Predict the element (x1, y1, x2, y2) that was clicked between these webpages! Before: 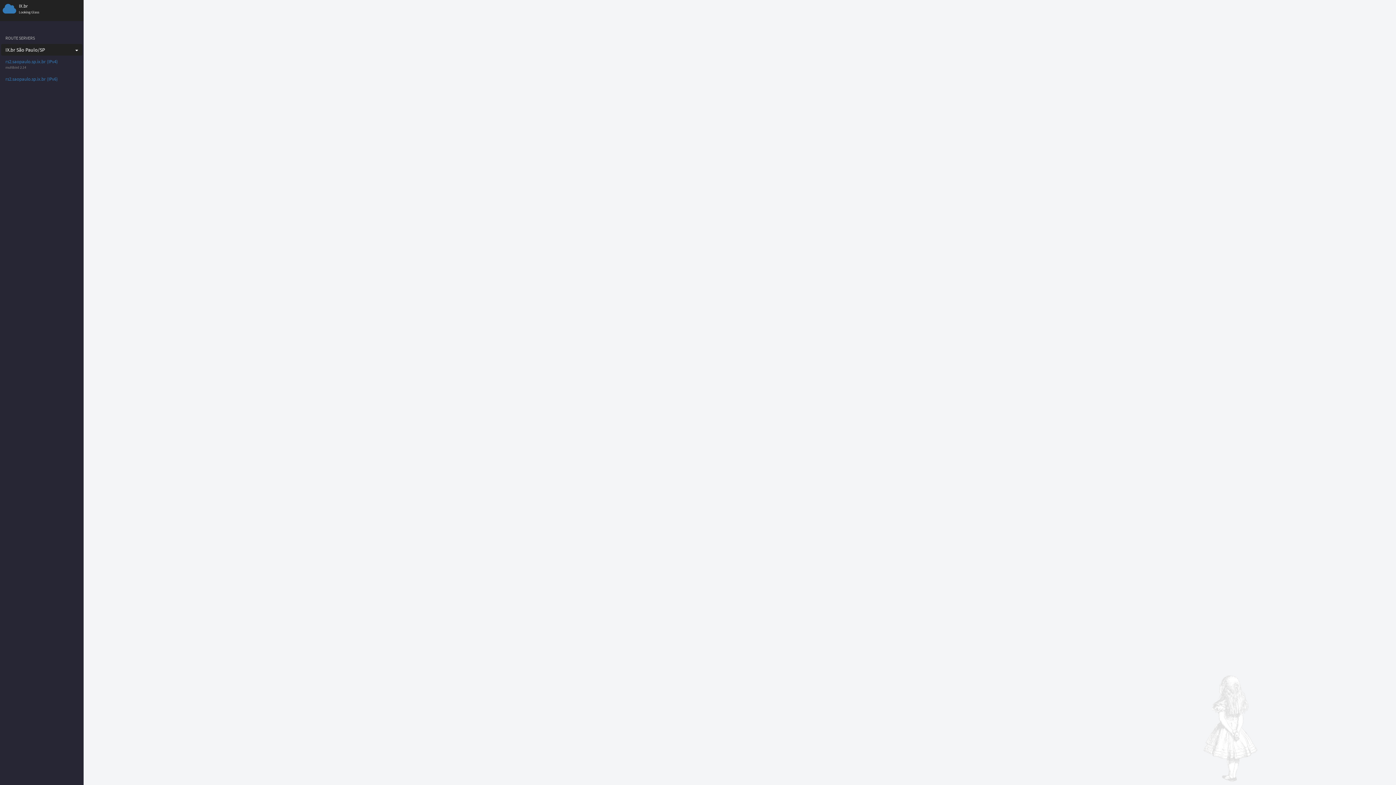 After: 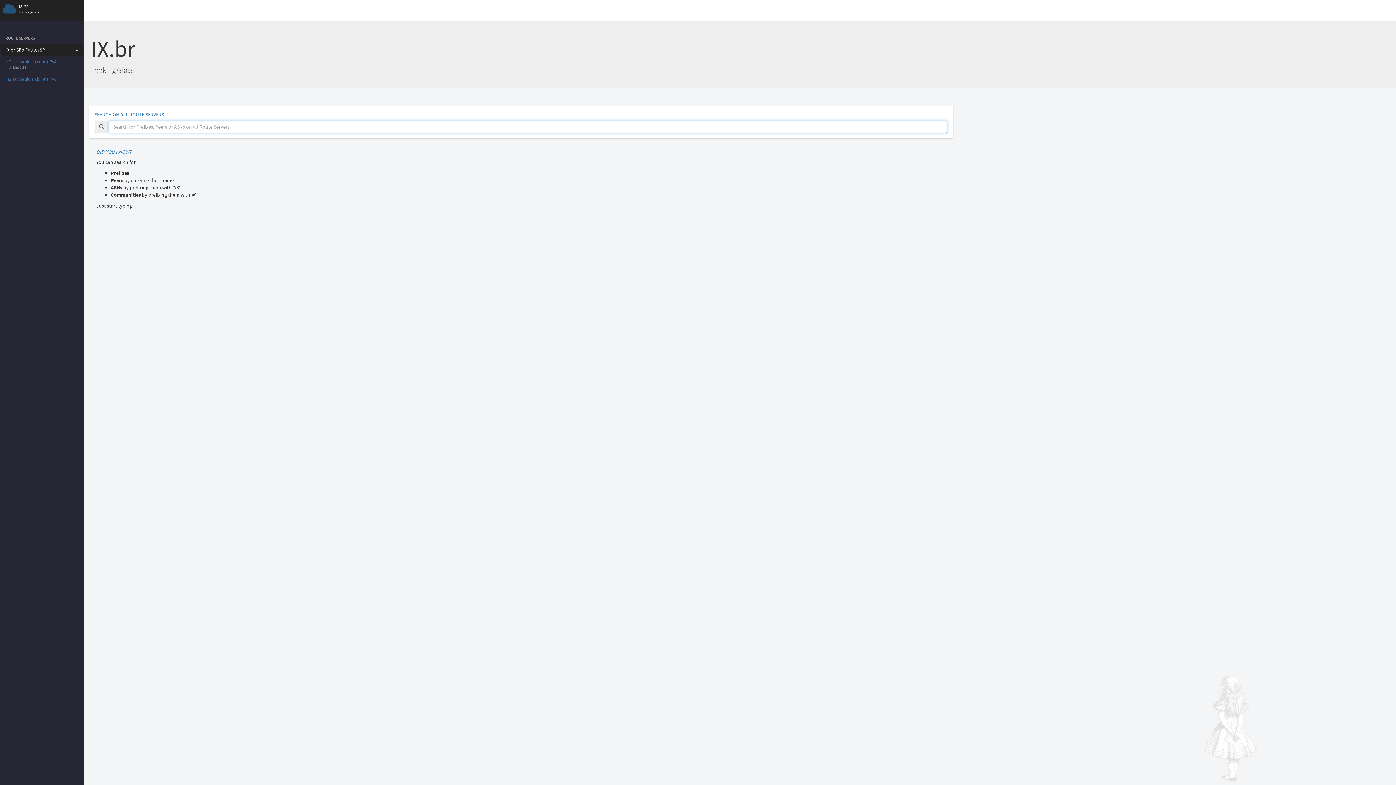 Action: bbox: (5, 5, 13, 12)